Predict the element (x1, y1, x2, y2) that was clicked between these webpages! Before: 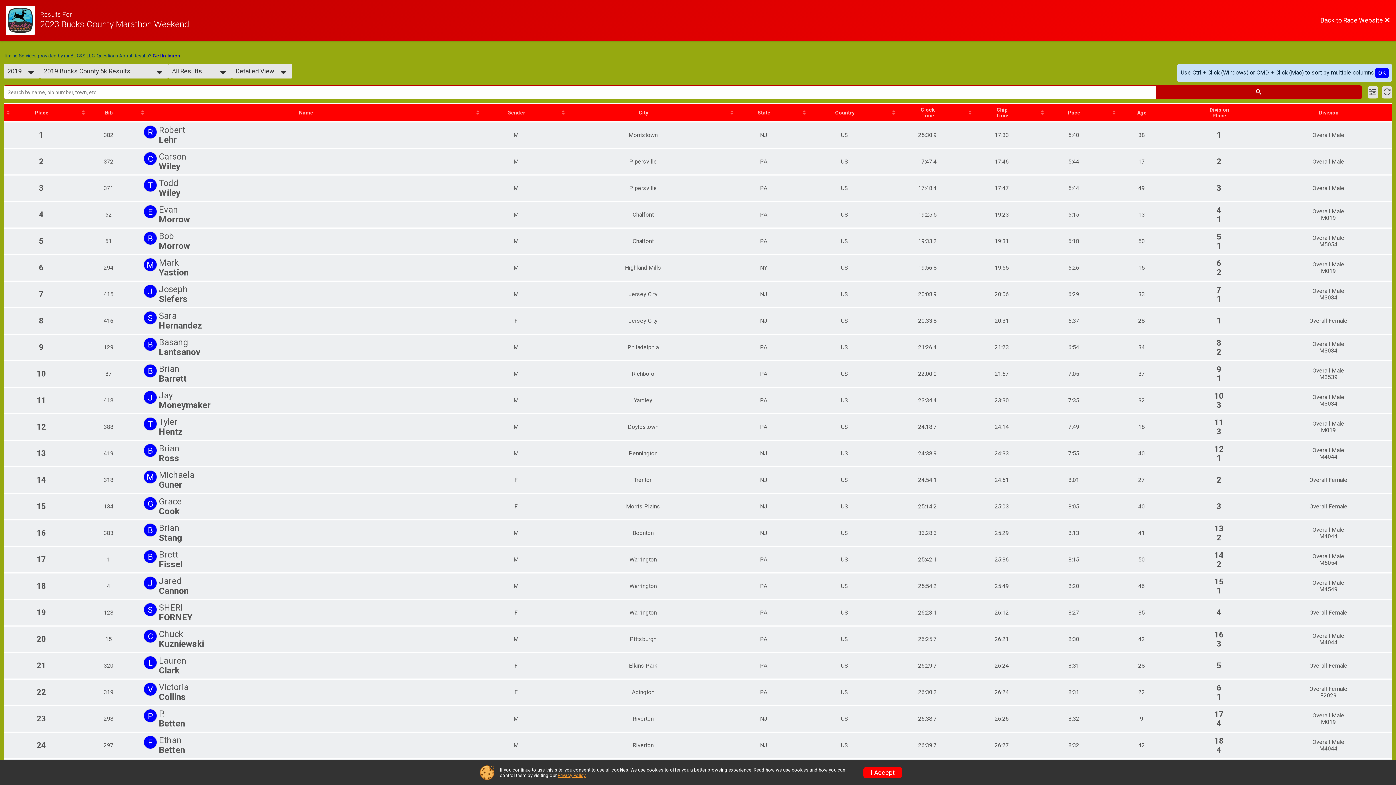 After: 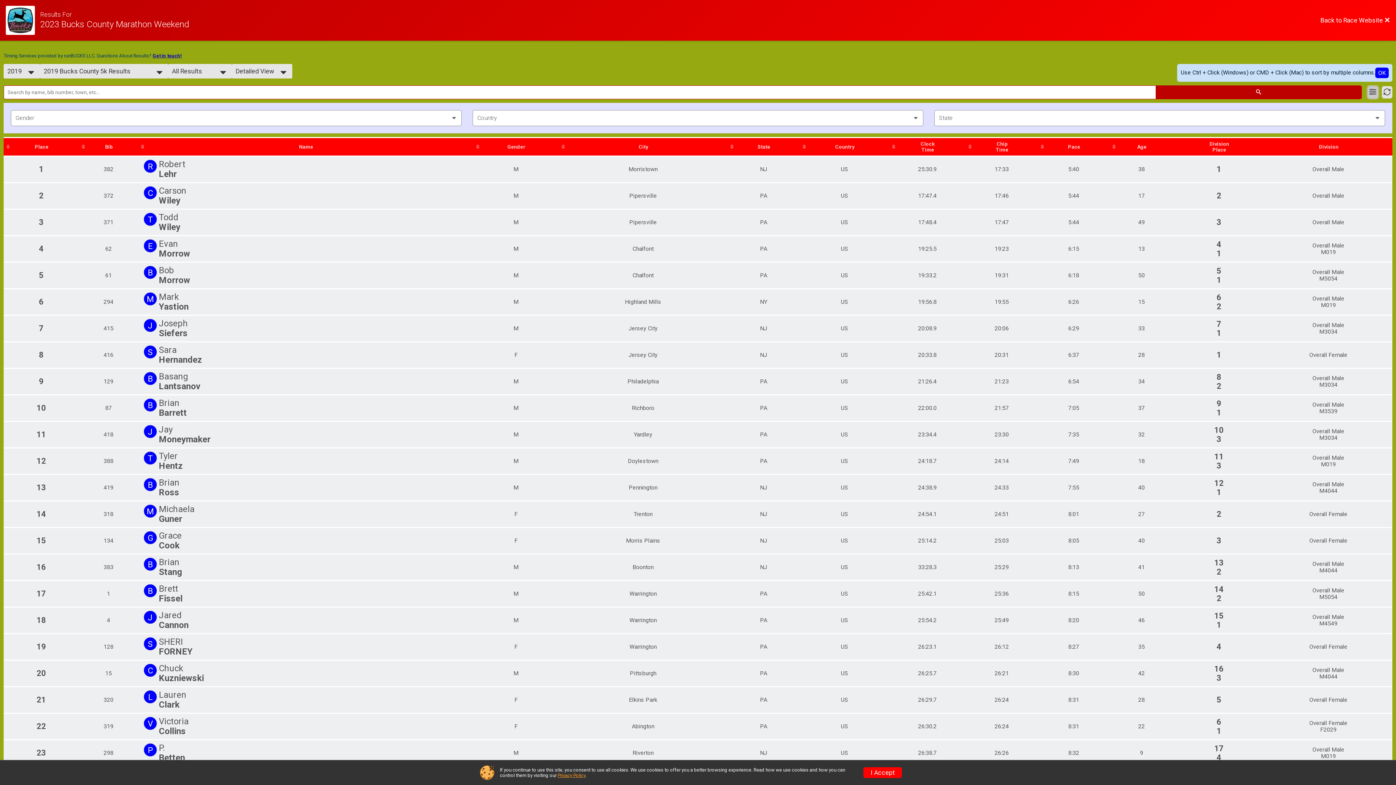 Action: bbox: (1367, 86, 1378, 98) label: Filter Results